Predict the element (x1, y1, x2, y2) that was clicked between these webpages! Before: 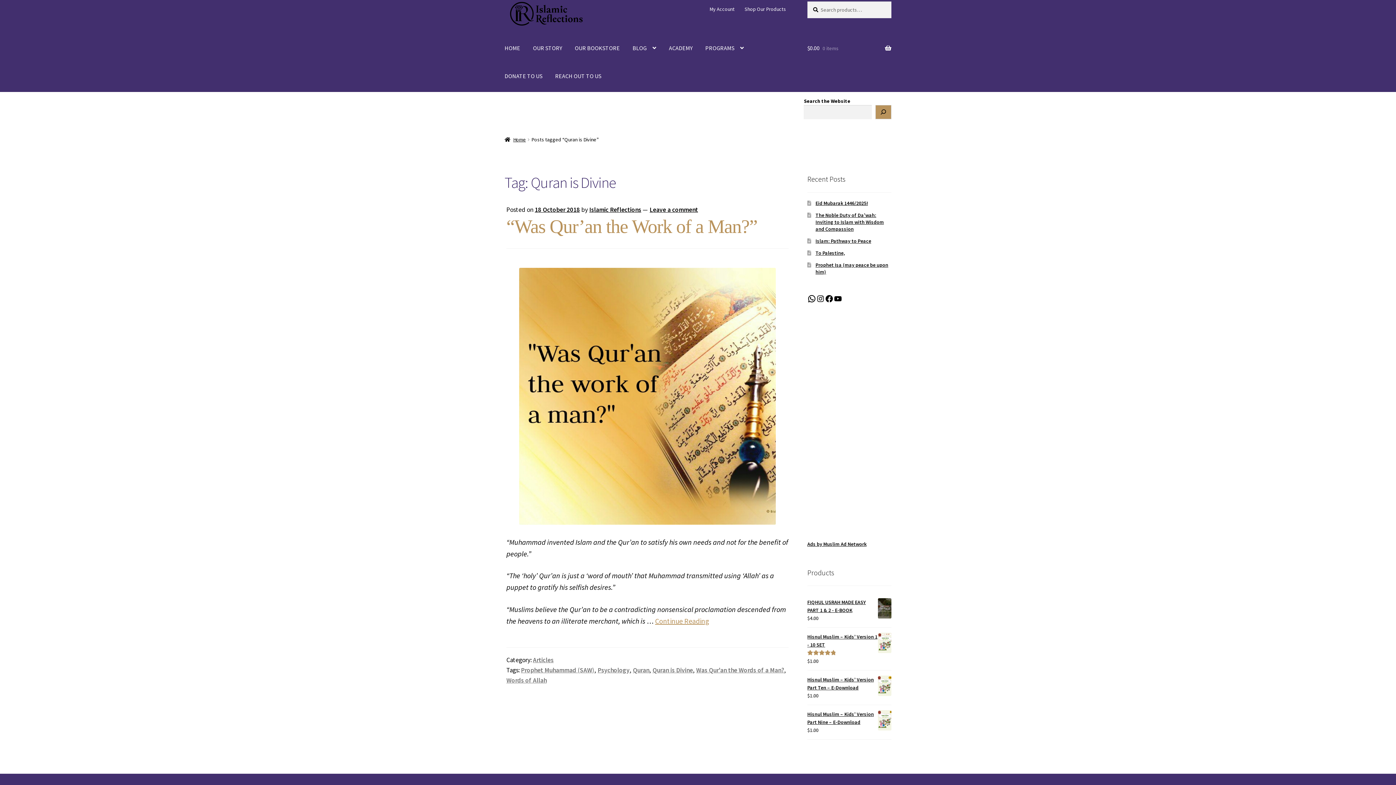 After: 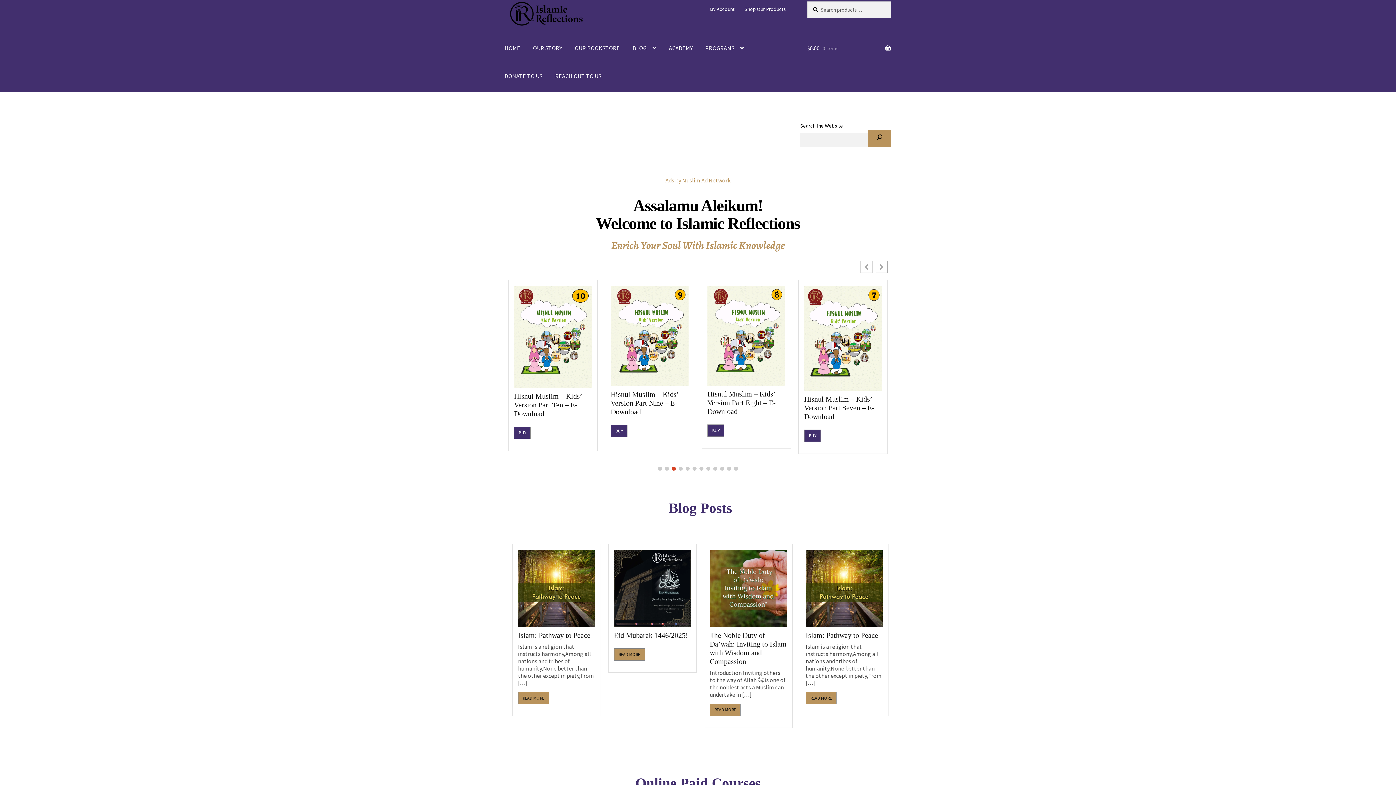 Action: label: HOME bbox: (498, 34, 526, 62)